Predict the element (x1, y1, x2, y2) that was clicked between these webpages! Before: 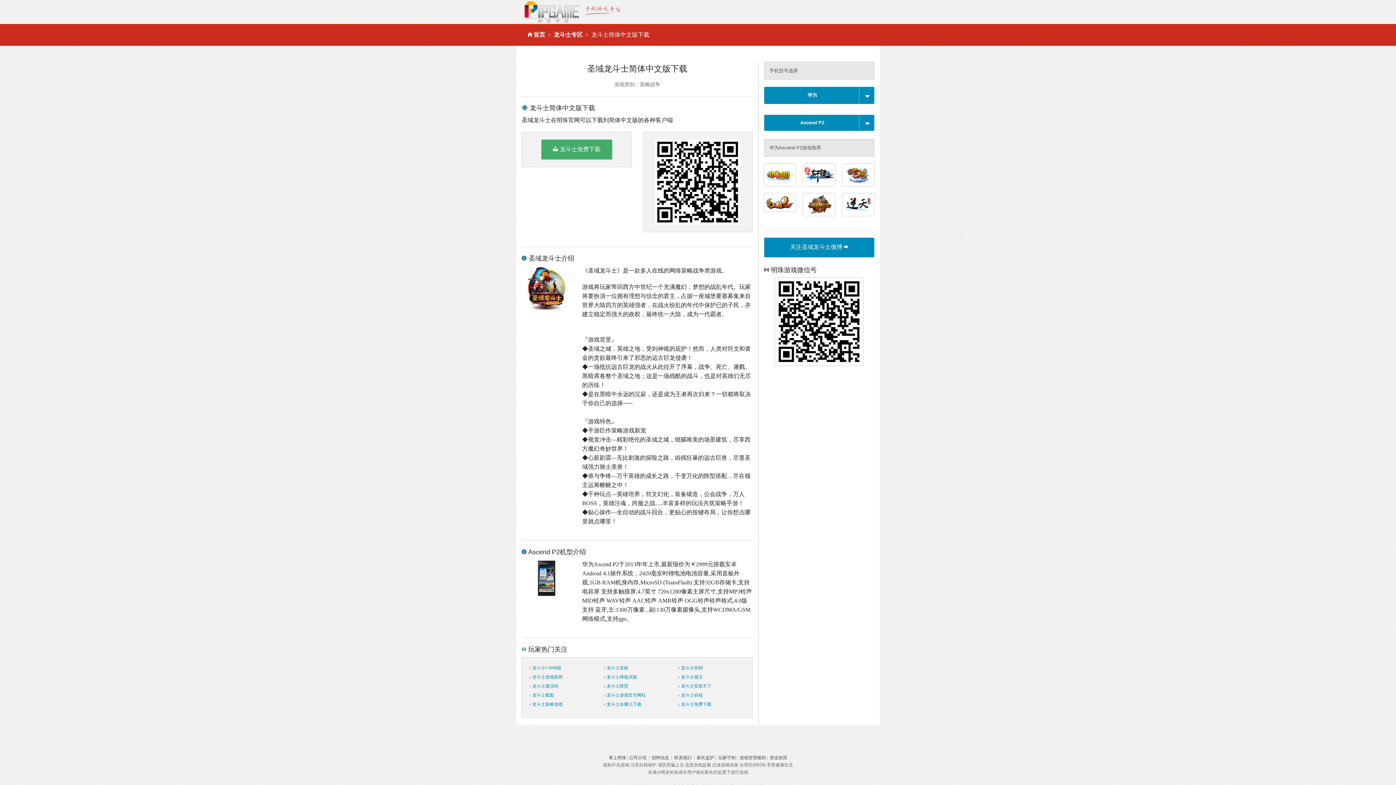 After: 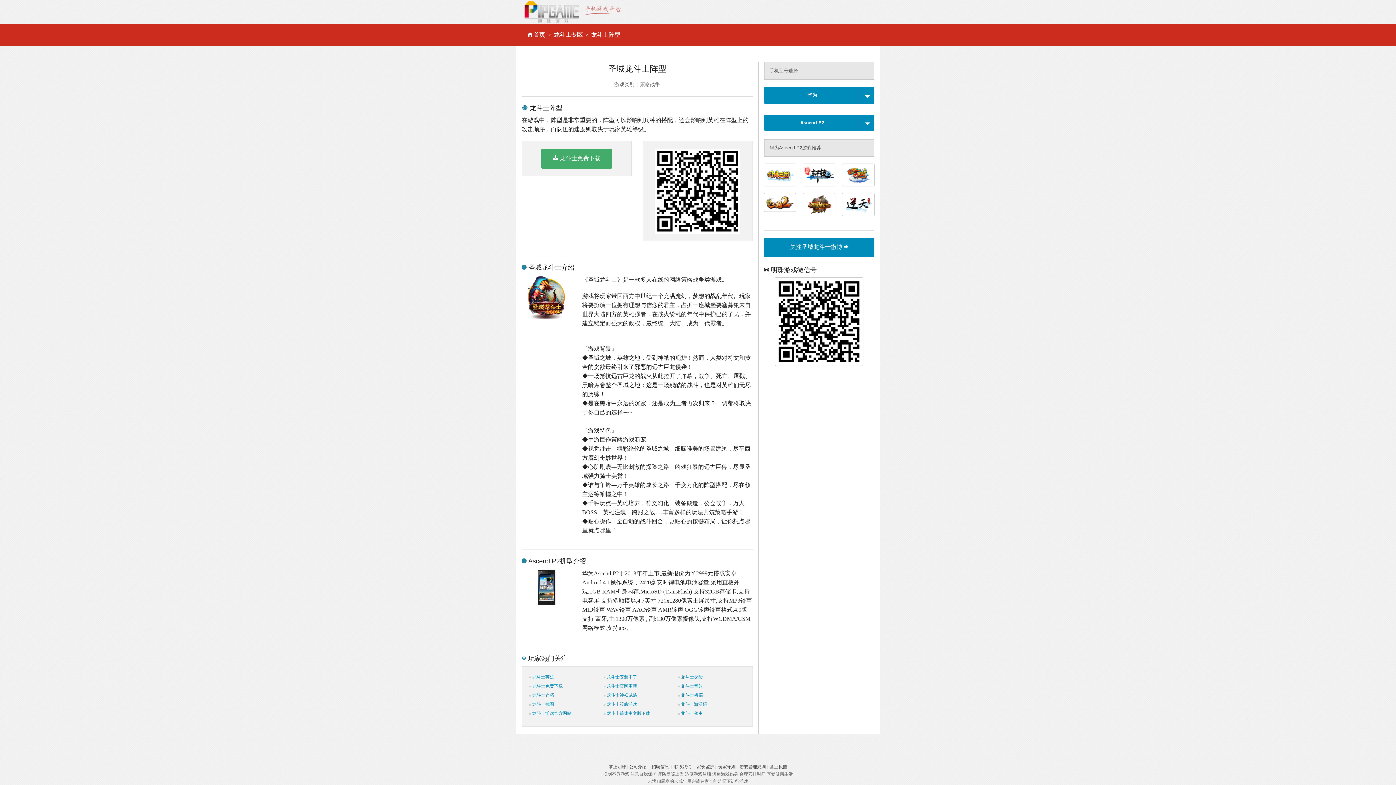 Action: bbox: (603, 683, 670, 690) label:  龙斗士阵型